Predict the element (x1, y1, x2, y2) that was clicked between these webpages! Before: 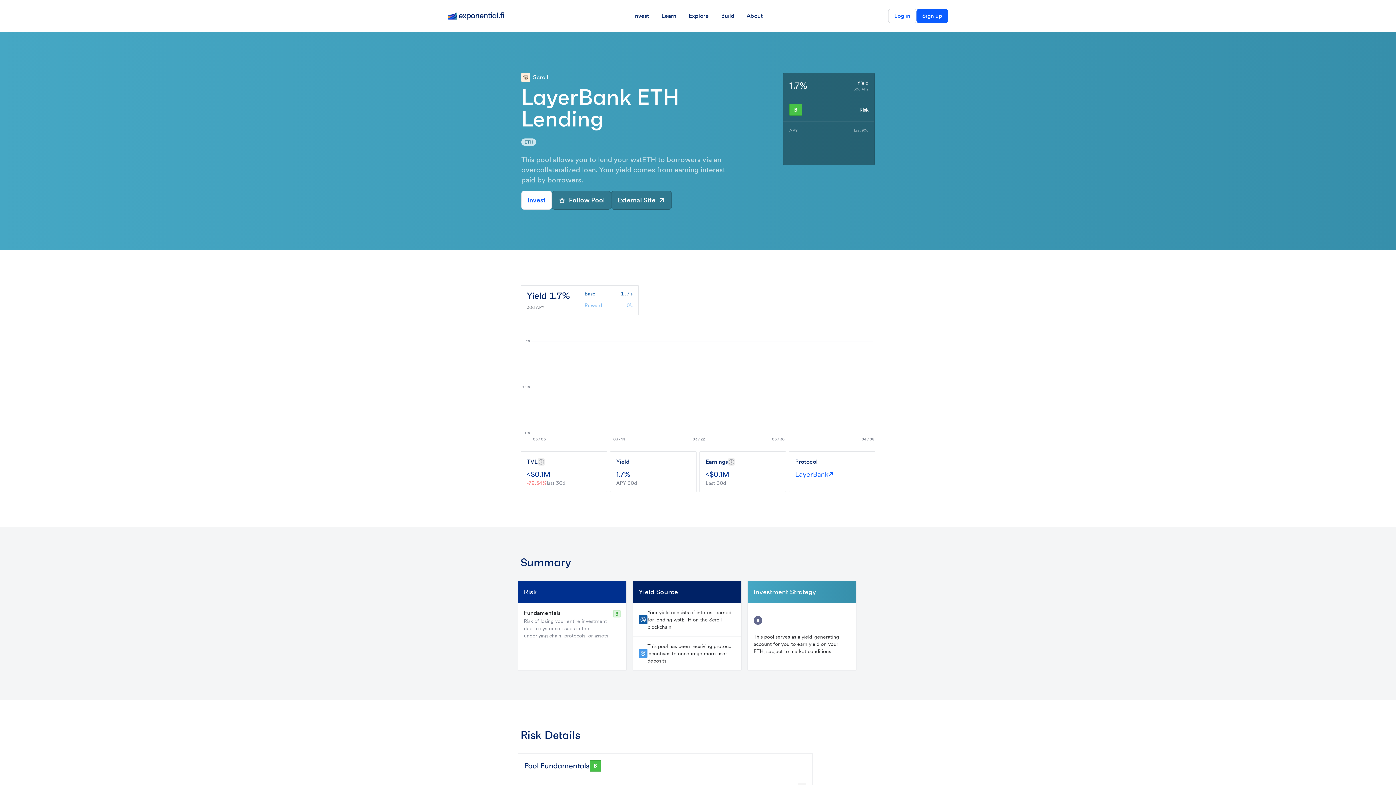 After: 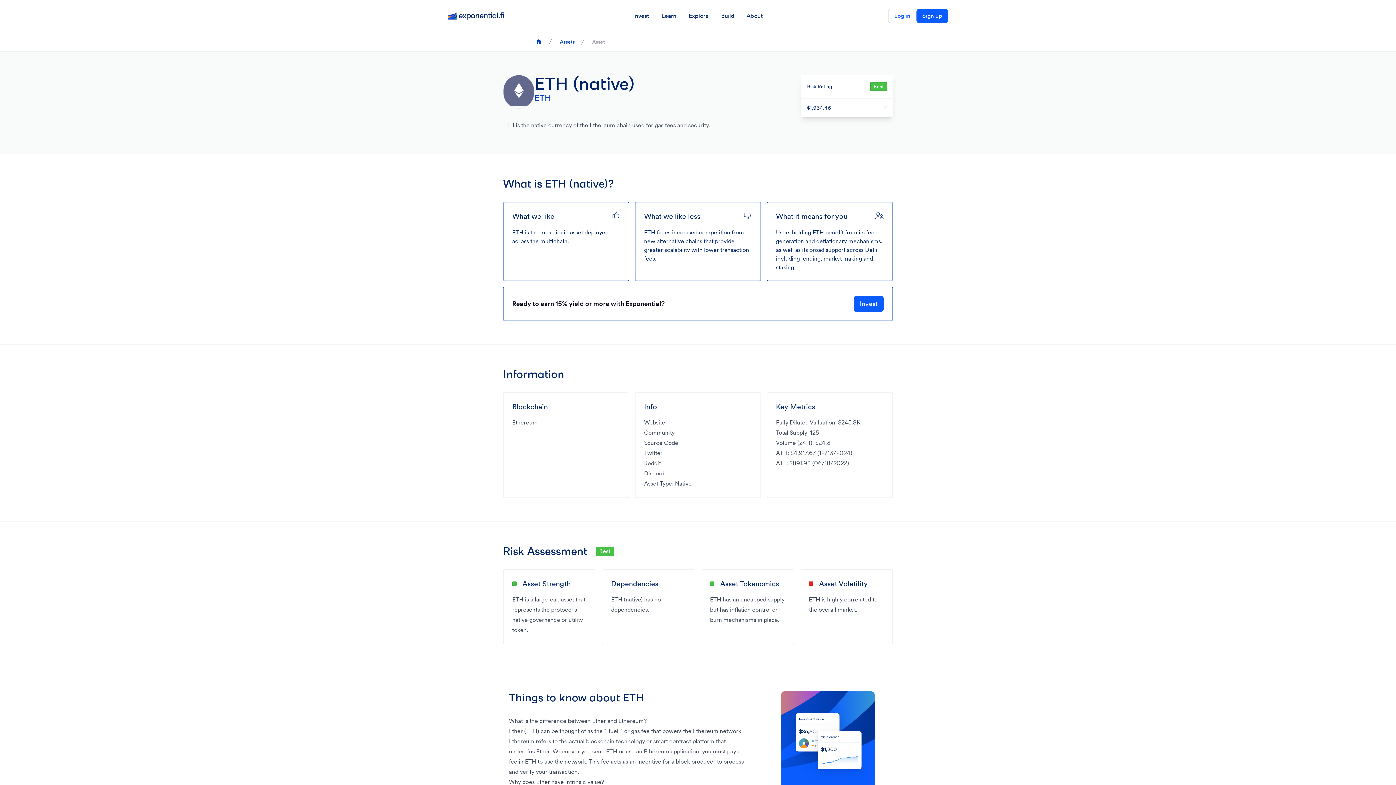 Action: bbox: (521, 138, 536, 145) label: ETH